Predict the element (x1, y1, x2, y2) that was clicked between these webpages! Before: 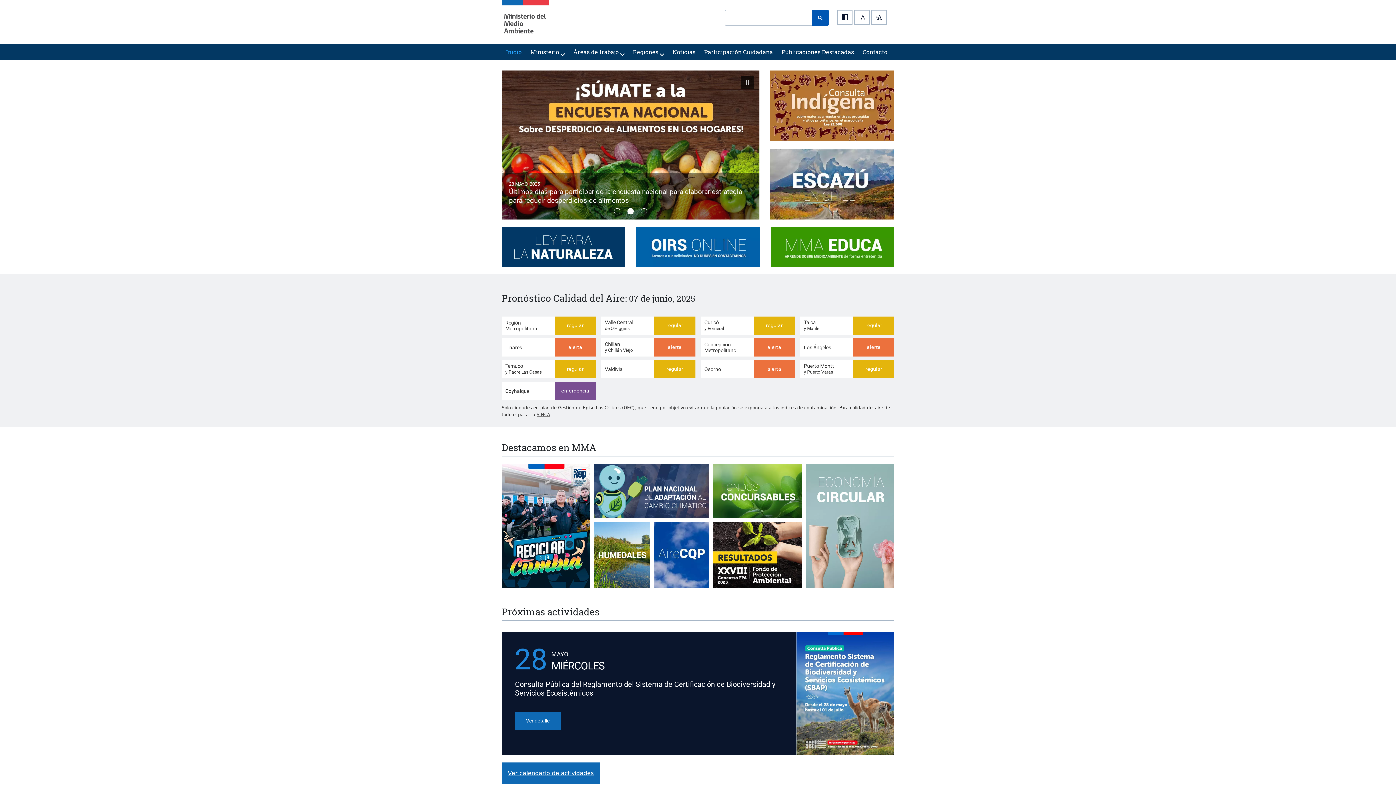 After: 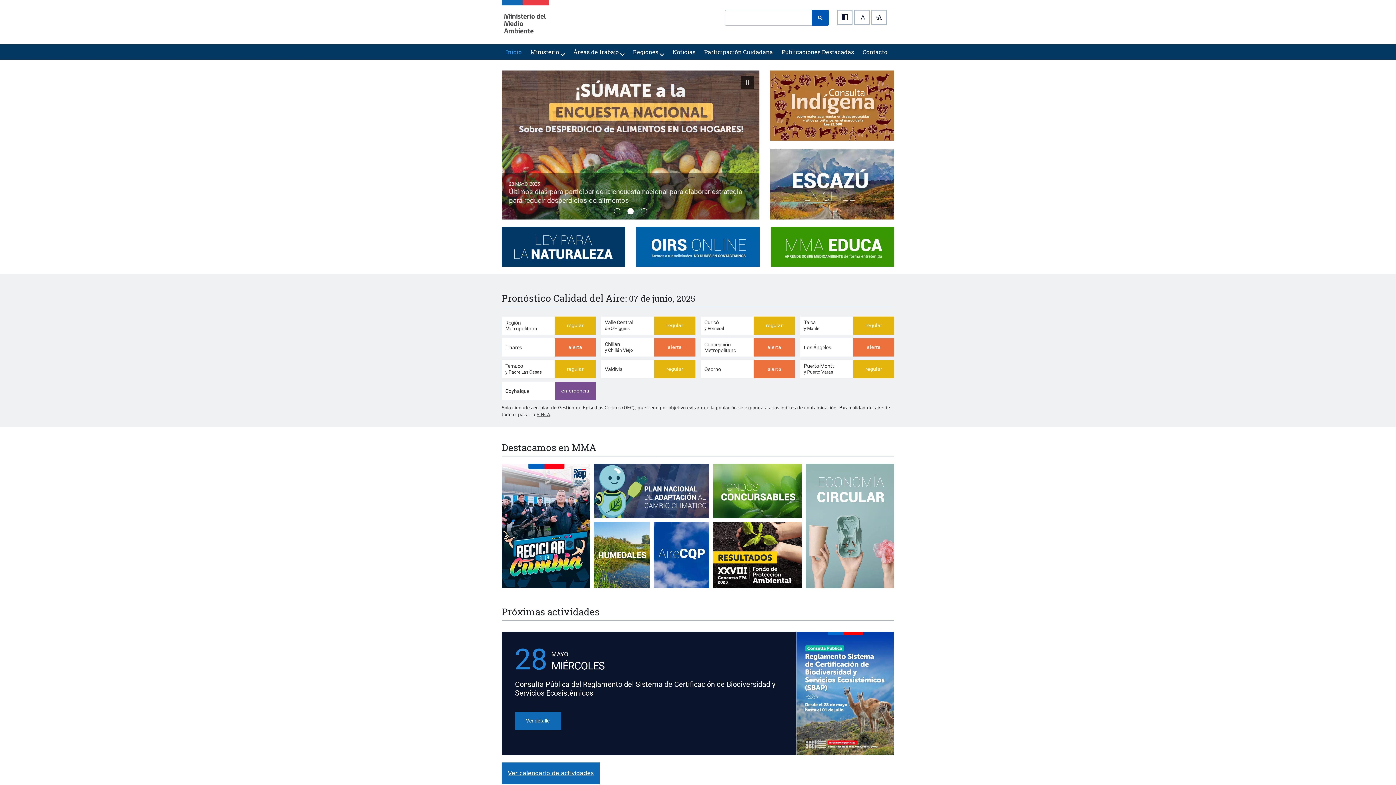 Action: label: Saber más bbox: (501, 242, 625, 249)